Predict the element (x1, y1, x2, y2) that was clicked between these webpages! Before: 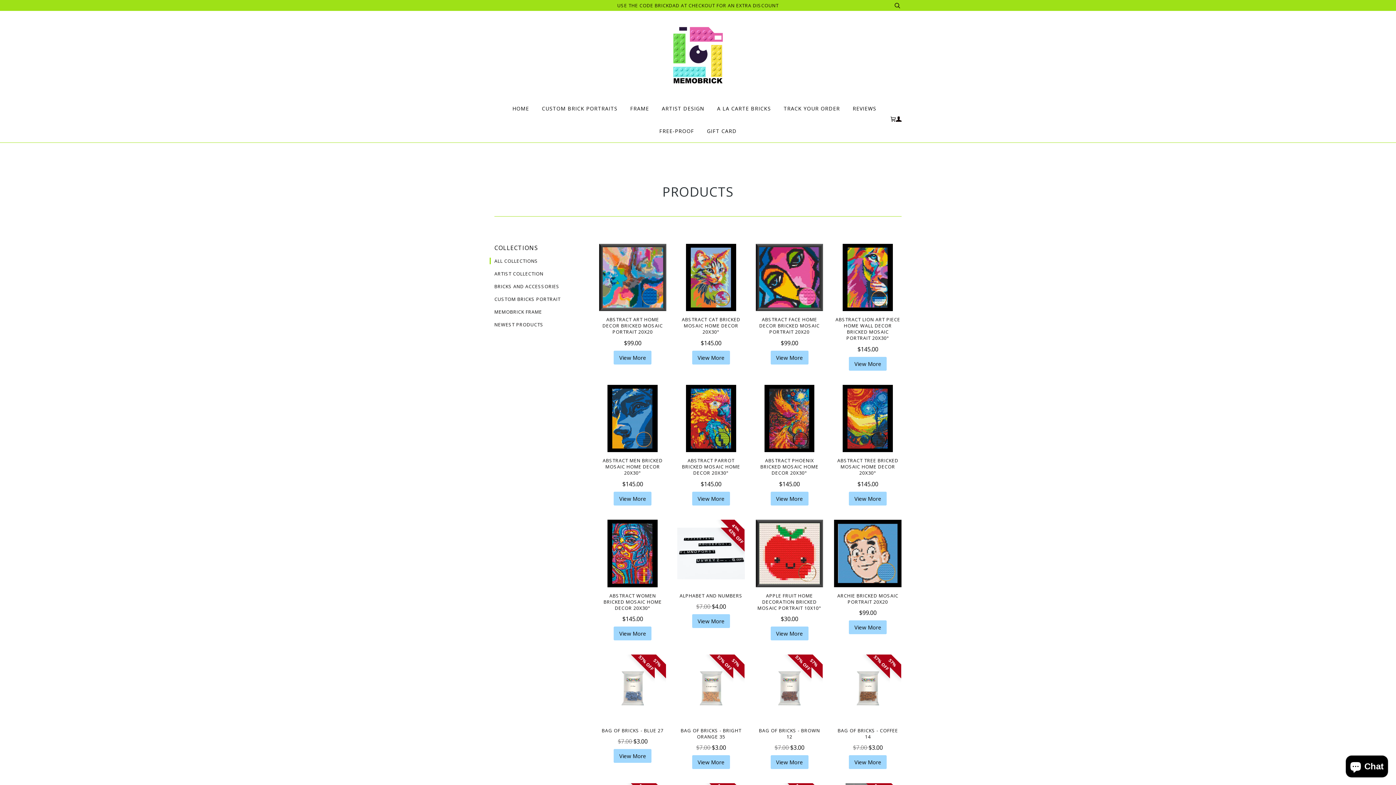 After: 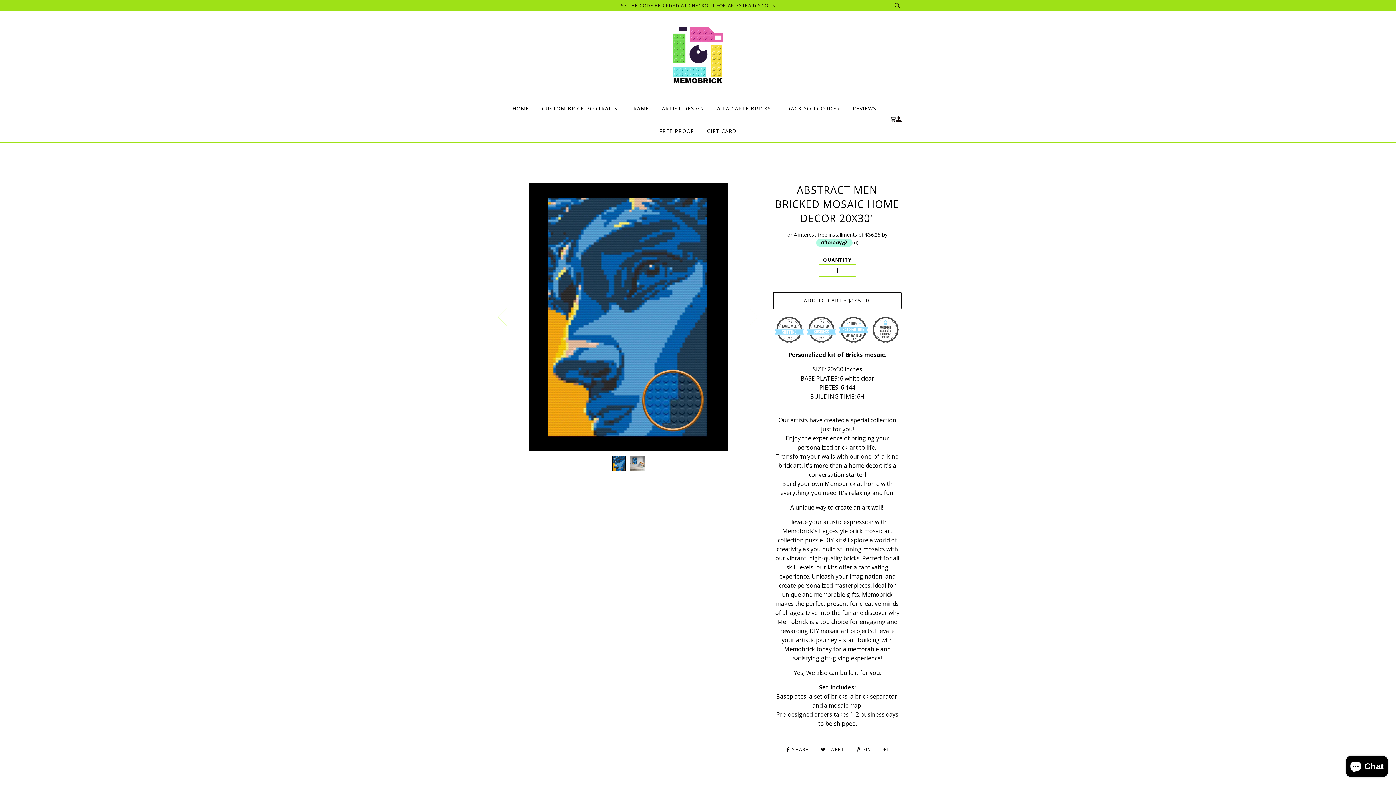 Action: bbox: (613, 492, 651, 505) label: View More